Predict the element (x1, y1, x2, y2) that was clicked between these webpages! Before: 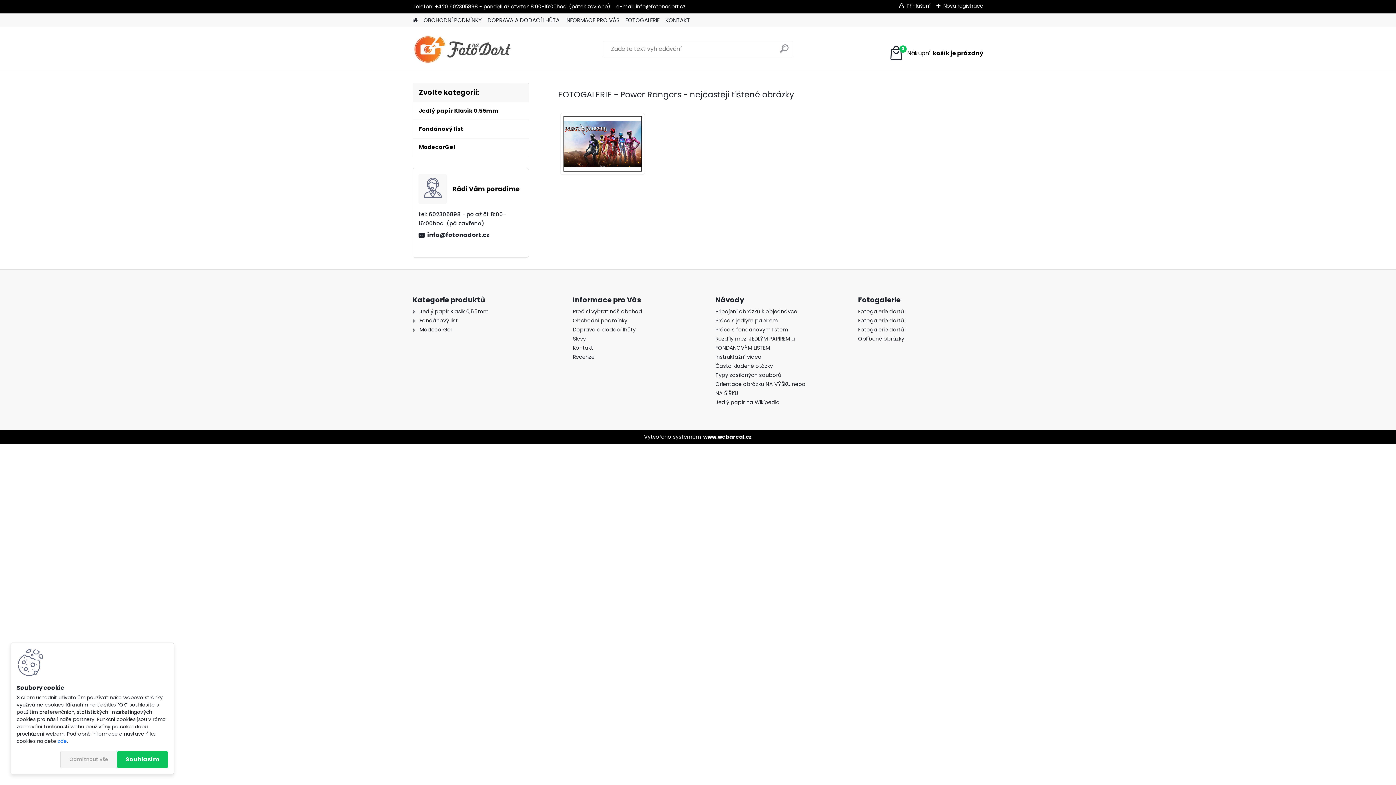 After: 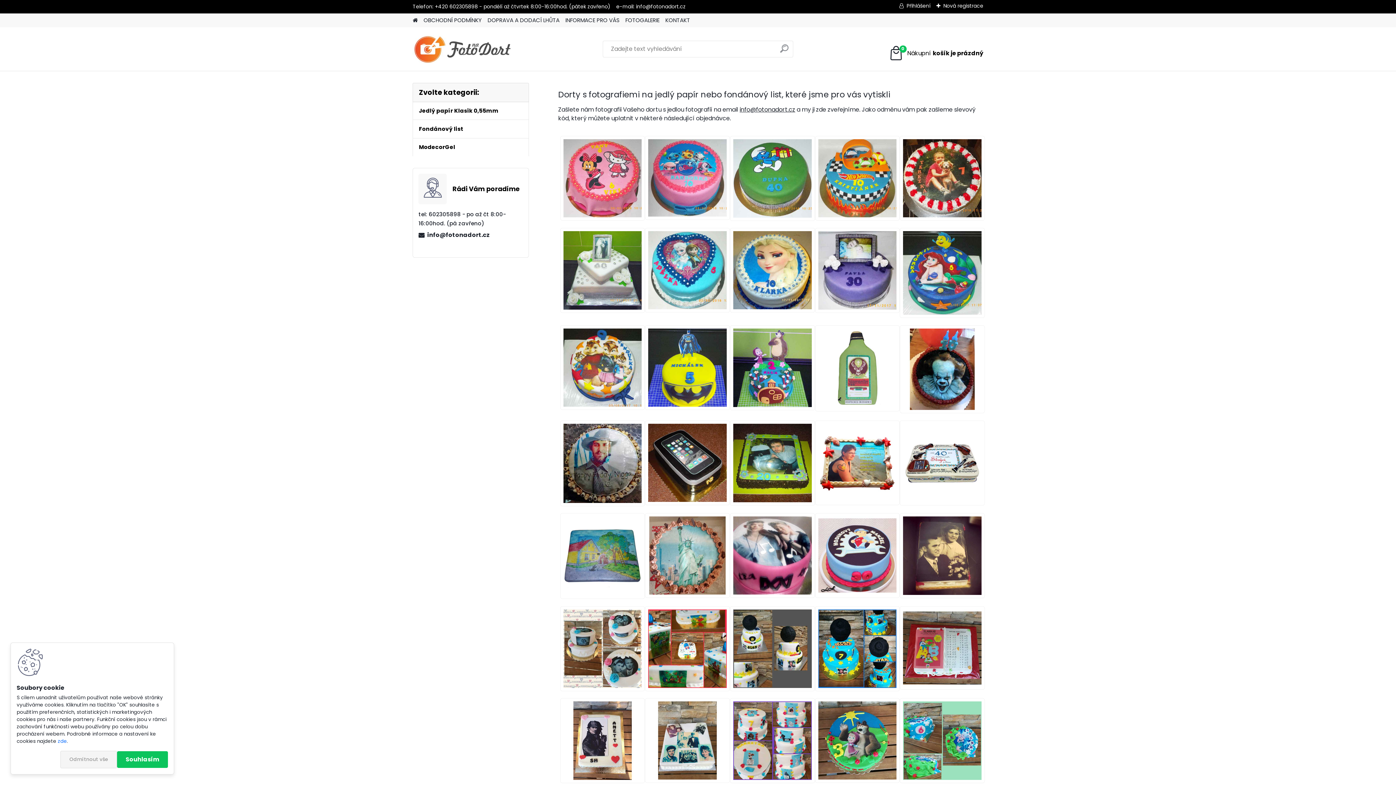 Action: label: Fotogalerie dortů II bbox: (858, 316, 907, 324)